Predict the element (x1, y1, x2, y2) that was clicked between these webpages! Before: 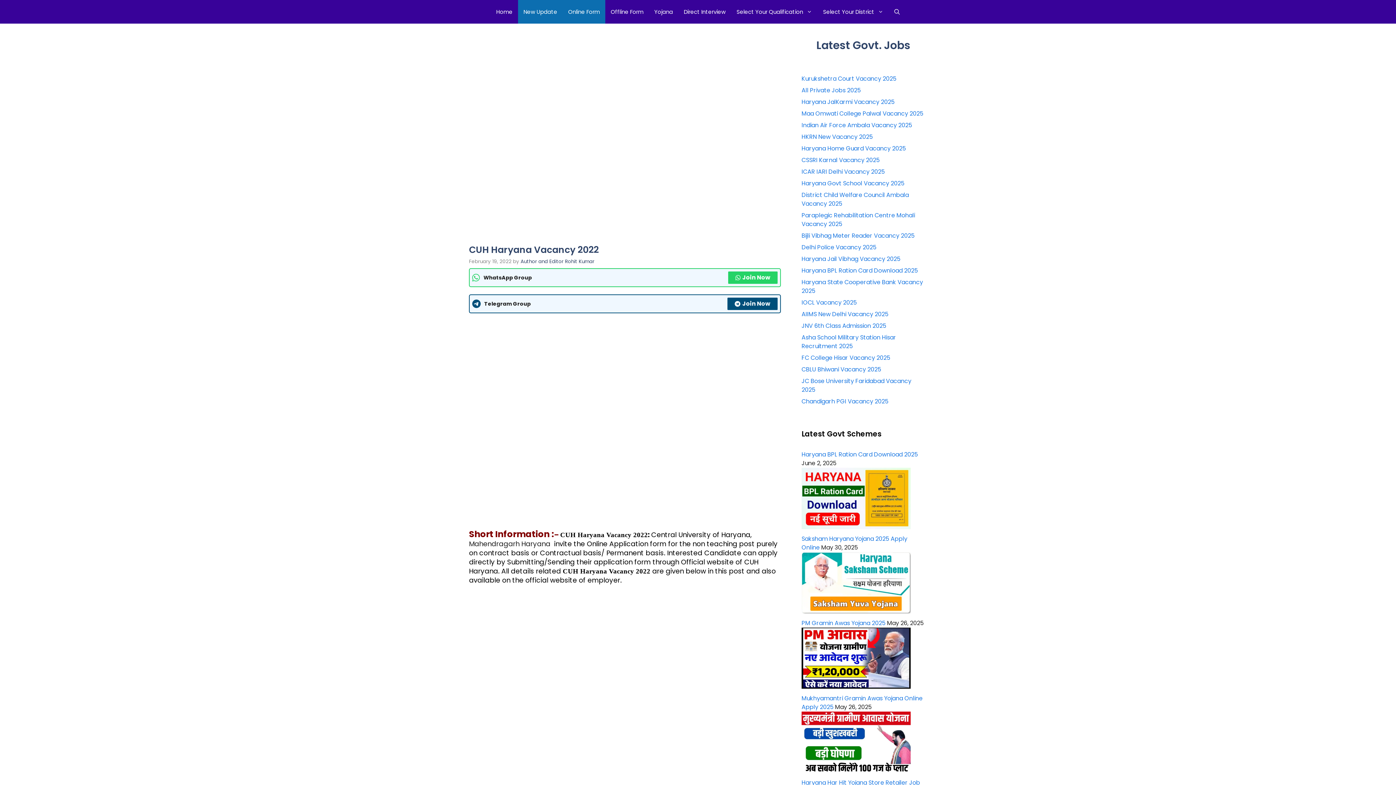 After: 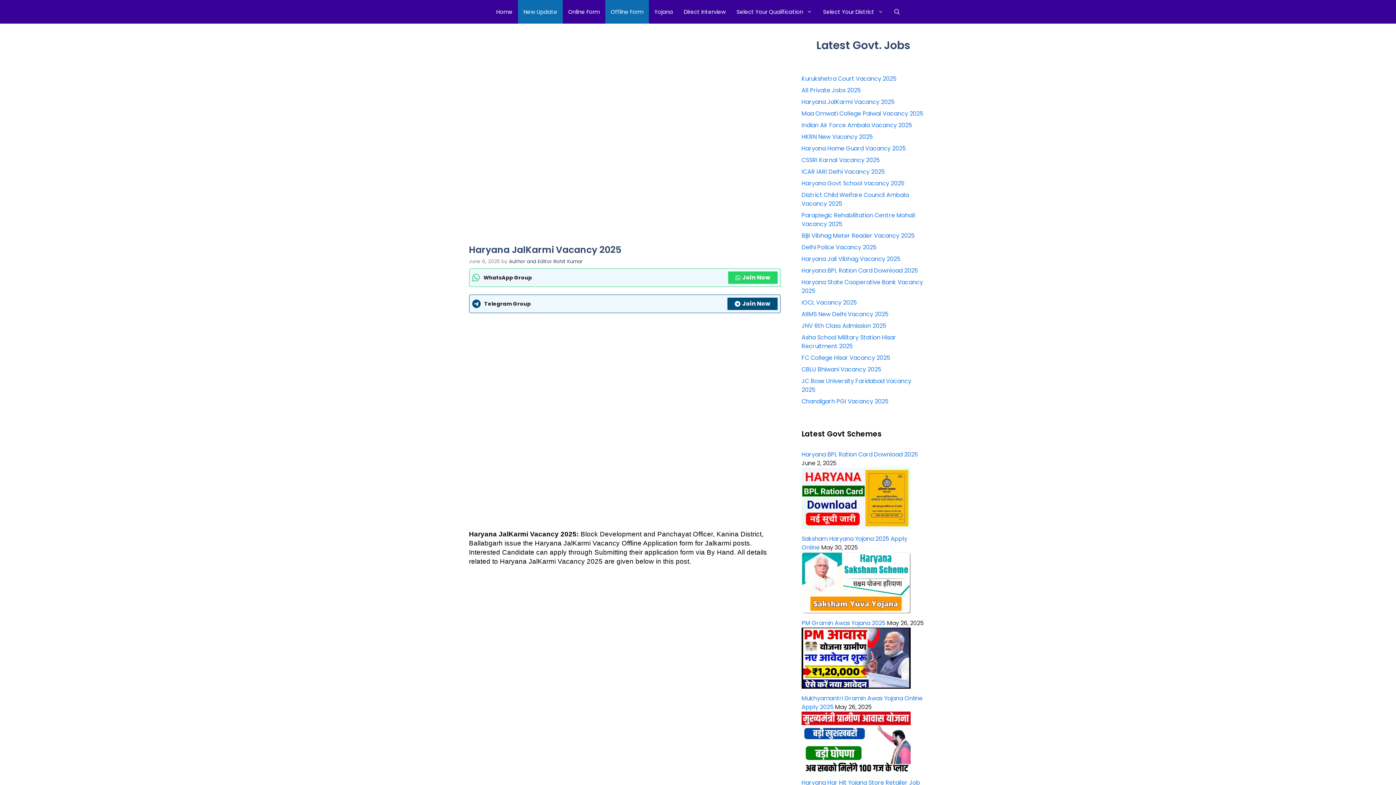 Action: bbox: (801, 97, 894, 106) label: Haryana JalKarmi Vacancy 2025